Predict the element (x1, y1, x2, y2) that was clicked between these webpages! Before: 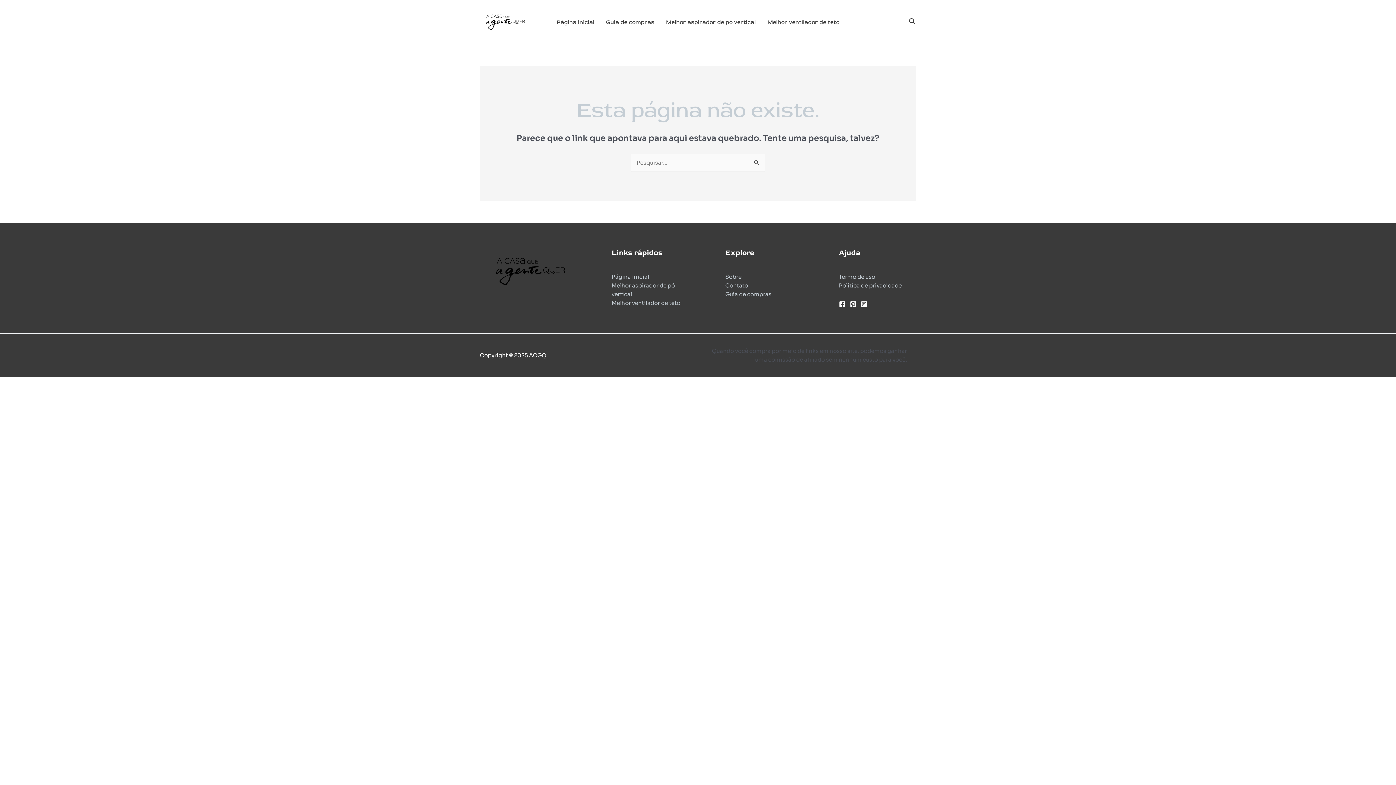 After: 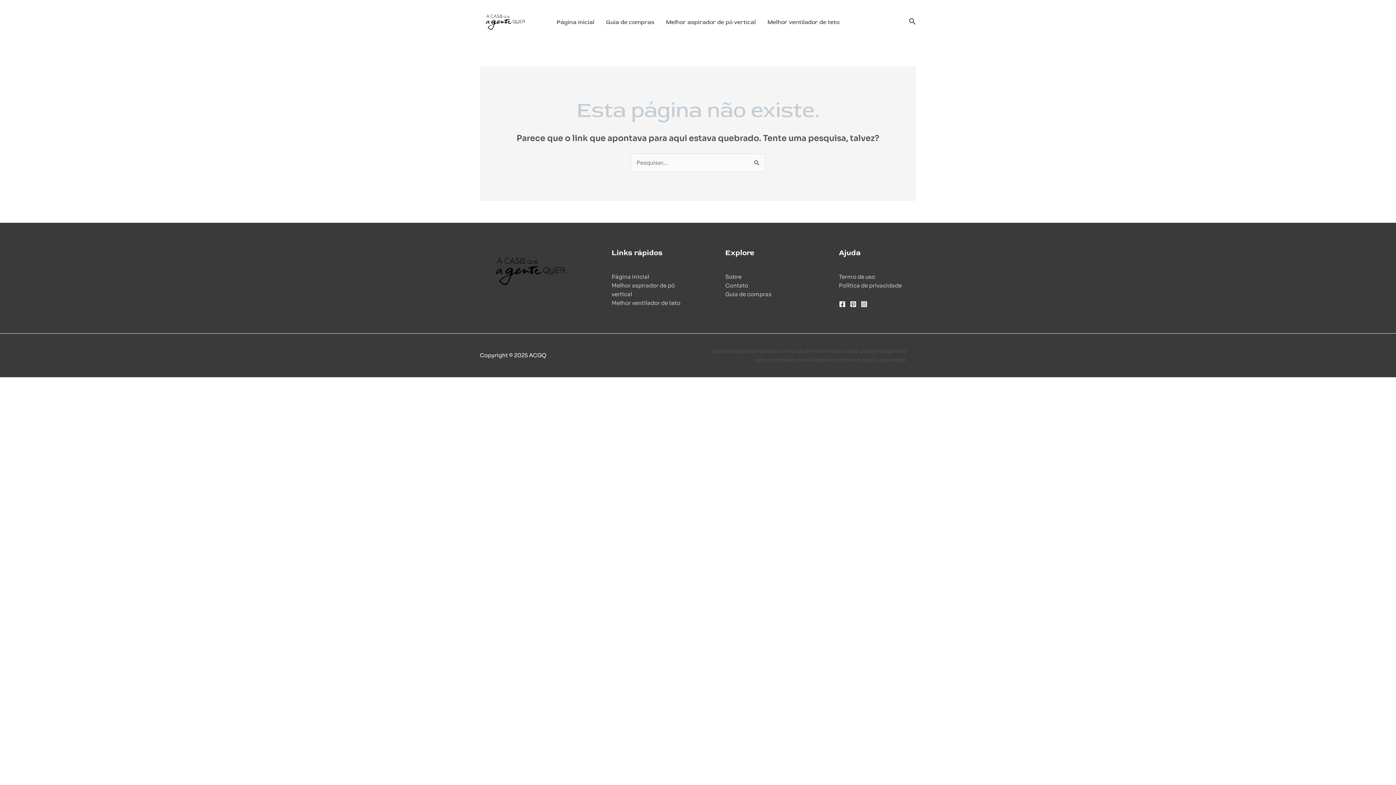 Action: label: Facebook bbox: (839, 301, 845, 307)